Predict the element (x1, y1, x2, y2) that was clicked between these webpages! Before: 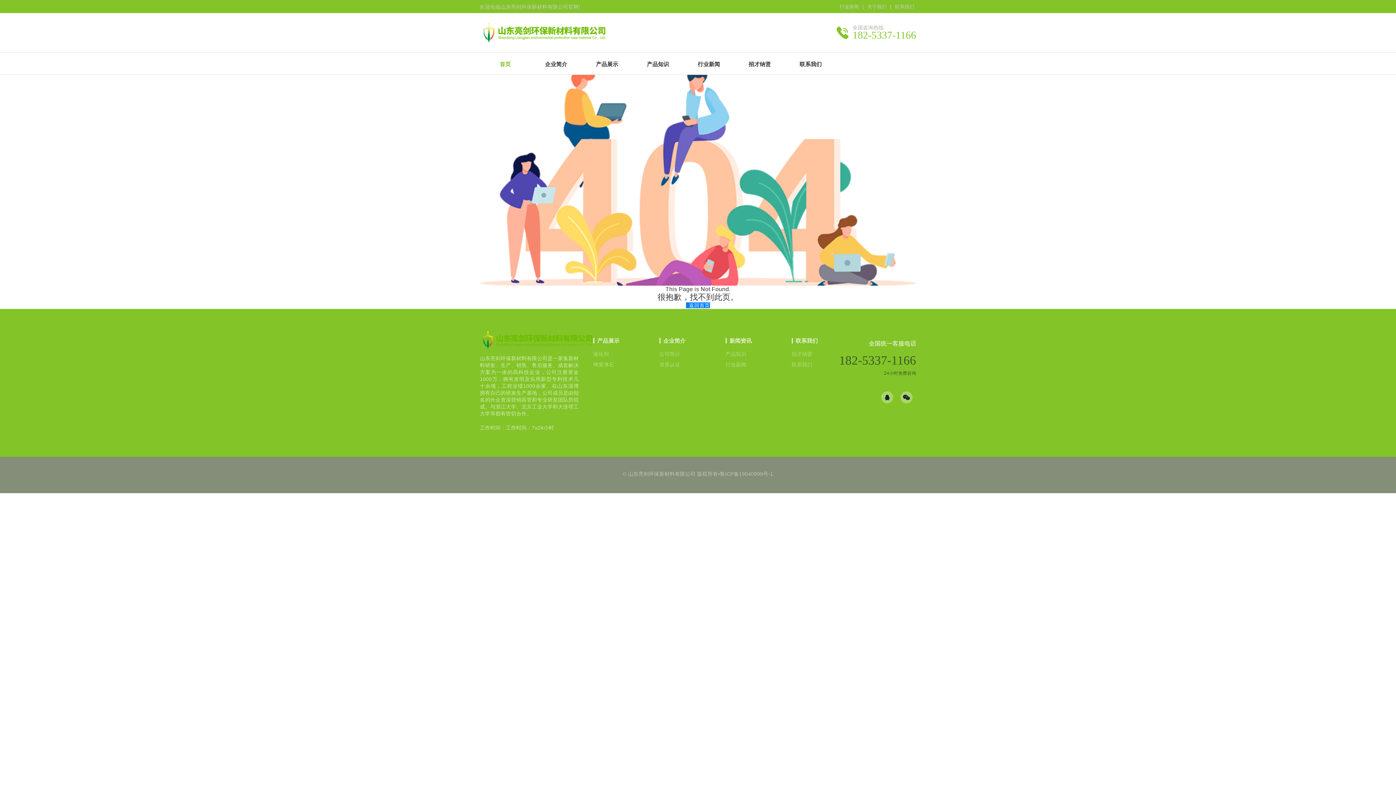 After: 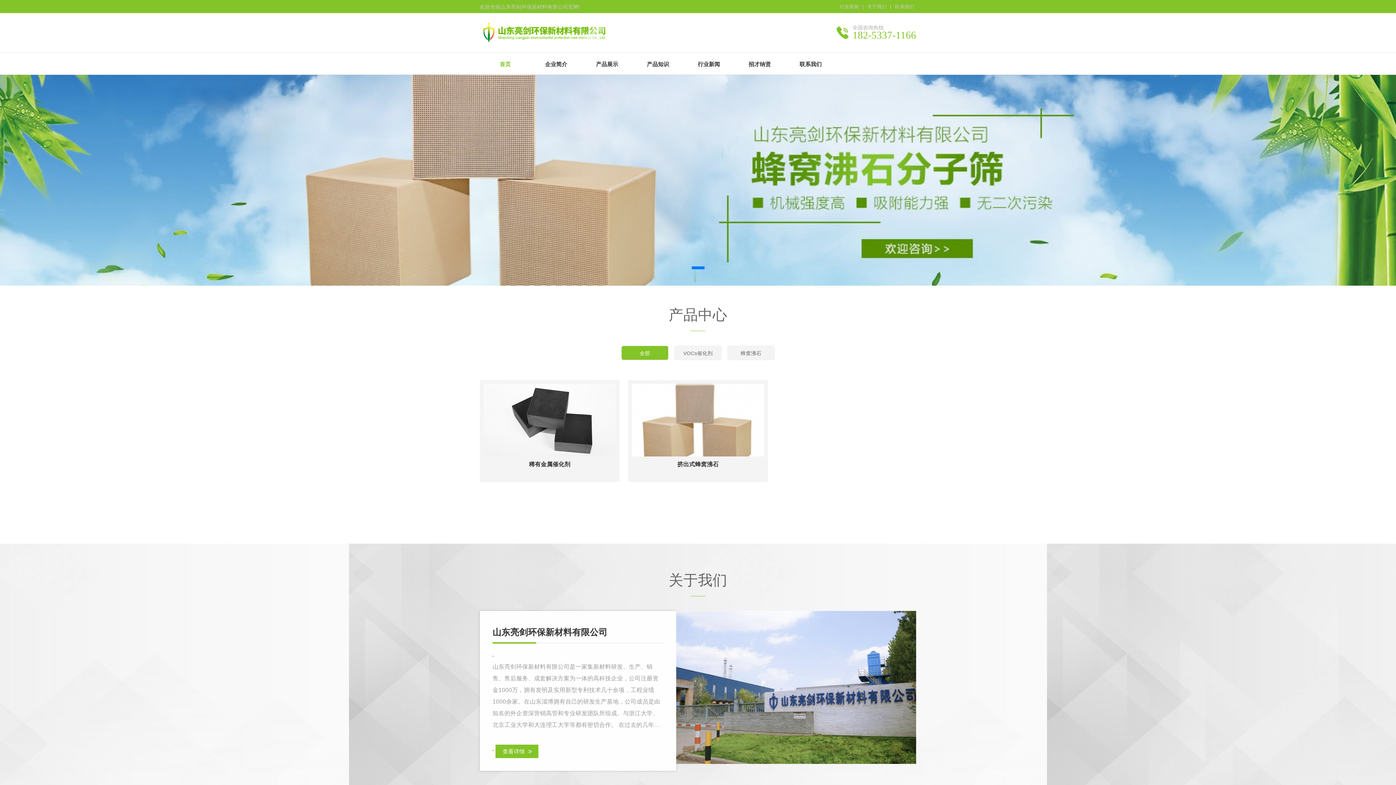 Action: bbox: (480, 339, 595, 345)